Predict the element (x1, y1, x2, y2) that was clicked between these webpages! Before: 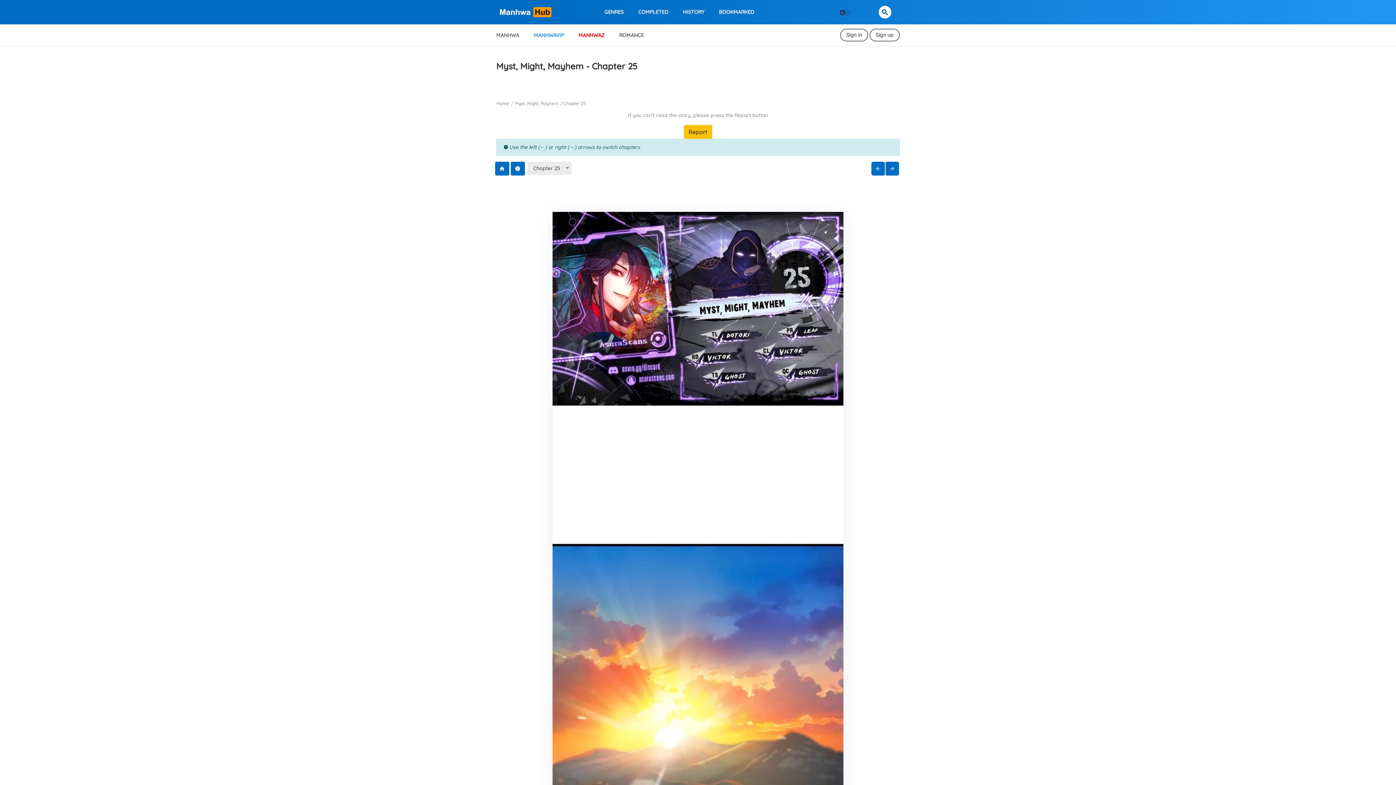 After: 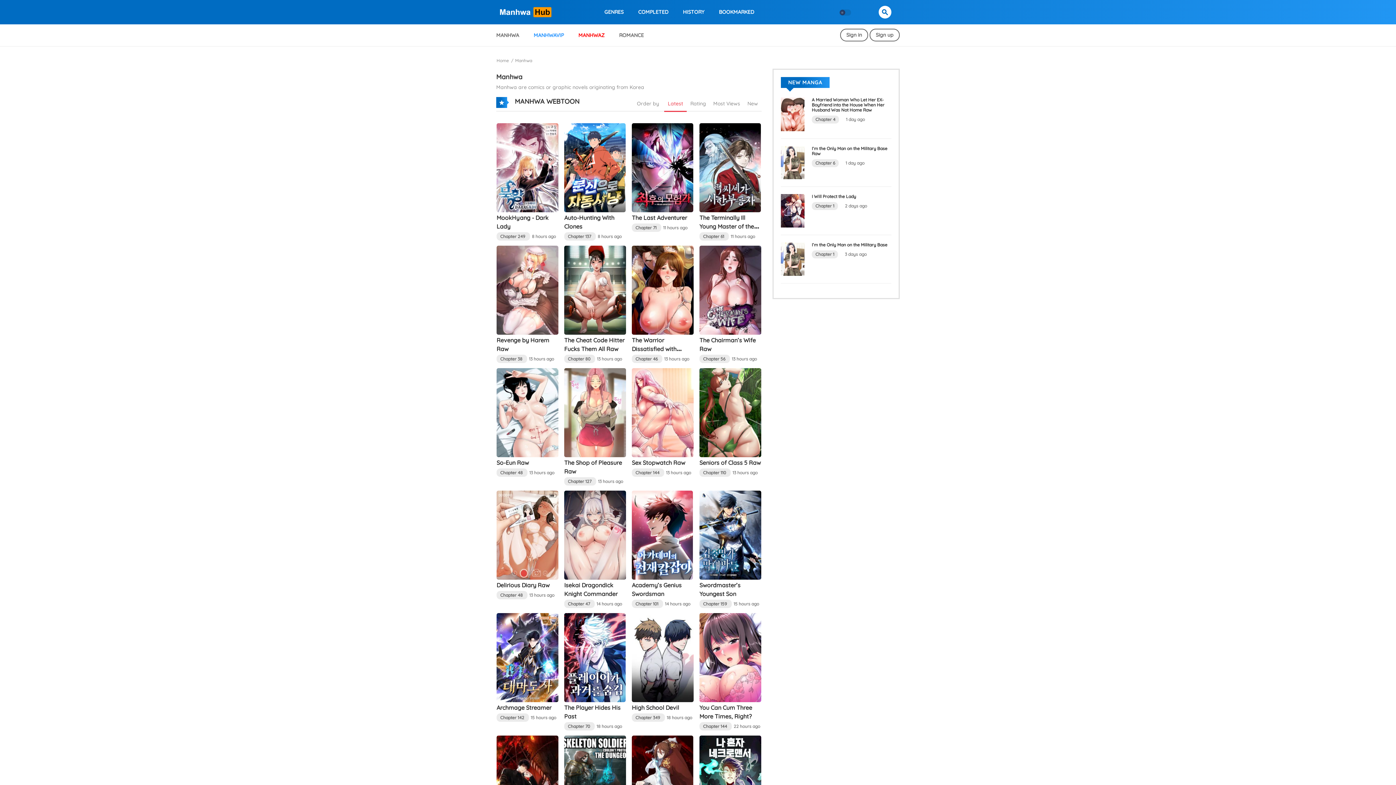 Action: bbox: (491, 26, 524, 44) label: MANHWA